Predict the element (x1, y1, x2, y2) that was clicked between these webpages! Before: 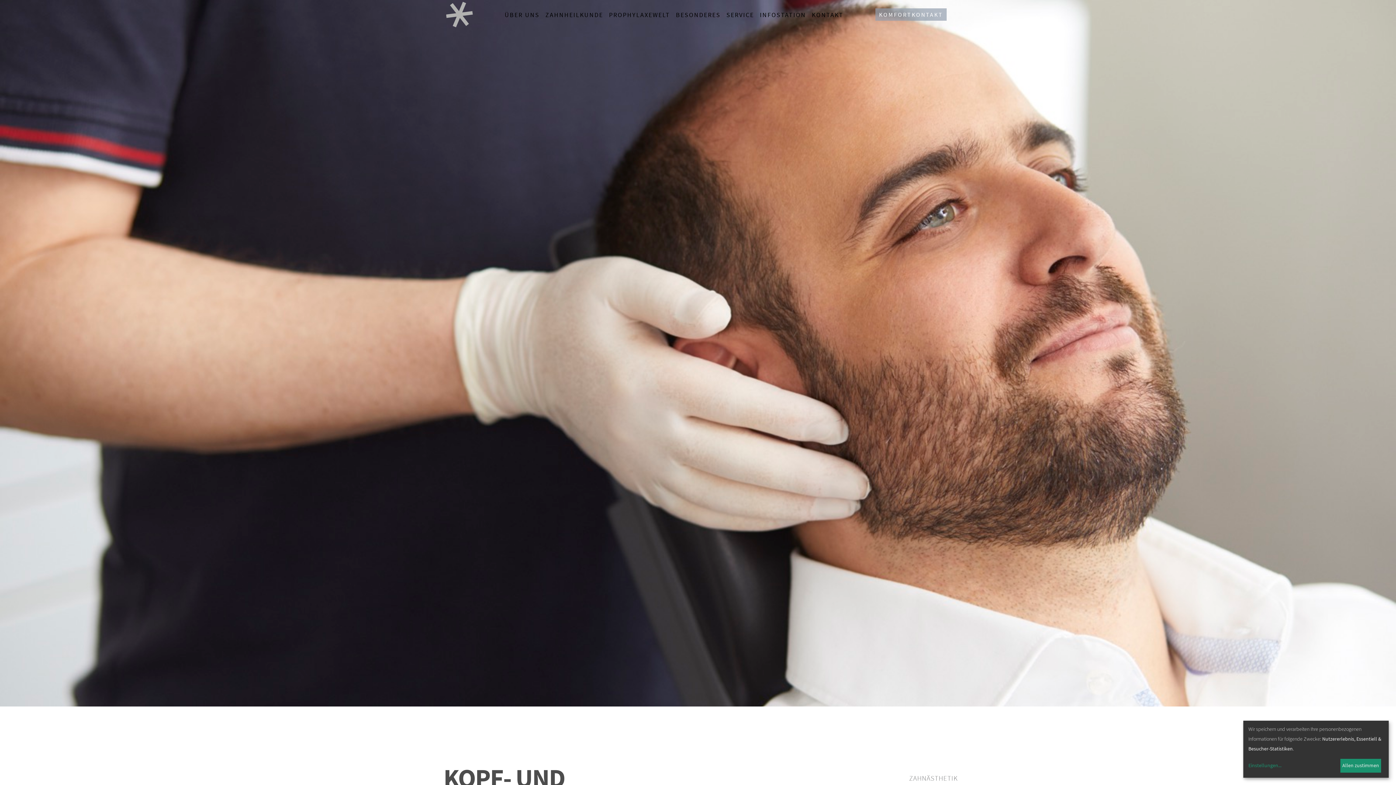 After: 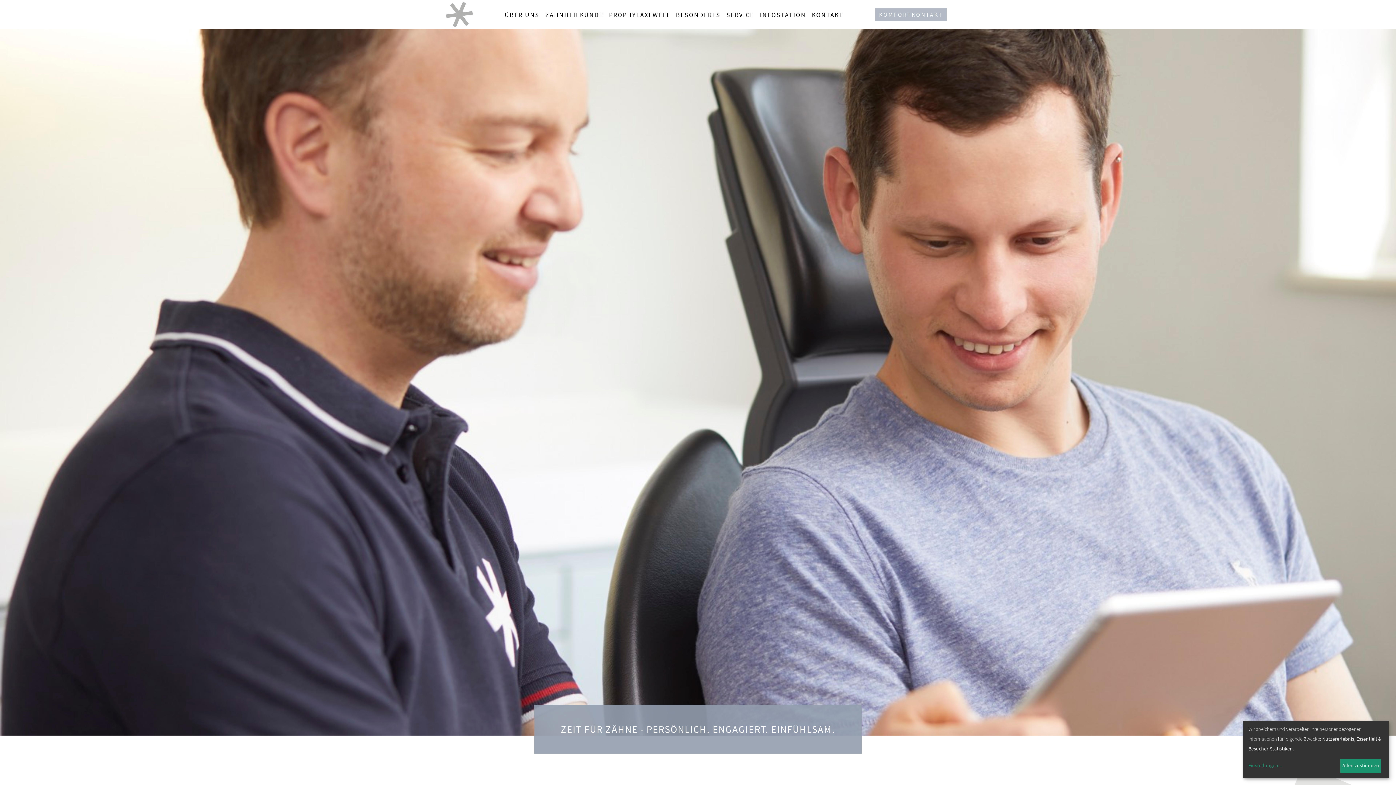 Action: label: ZAHNHEILKUNDE bbox: (542, 7, 606, 21)